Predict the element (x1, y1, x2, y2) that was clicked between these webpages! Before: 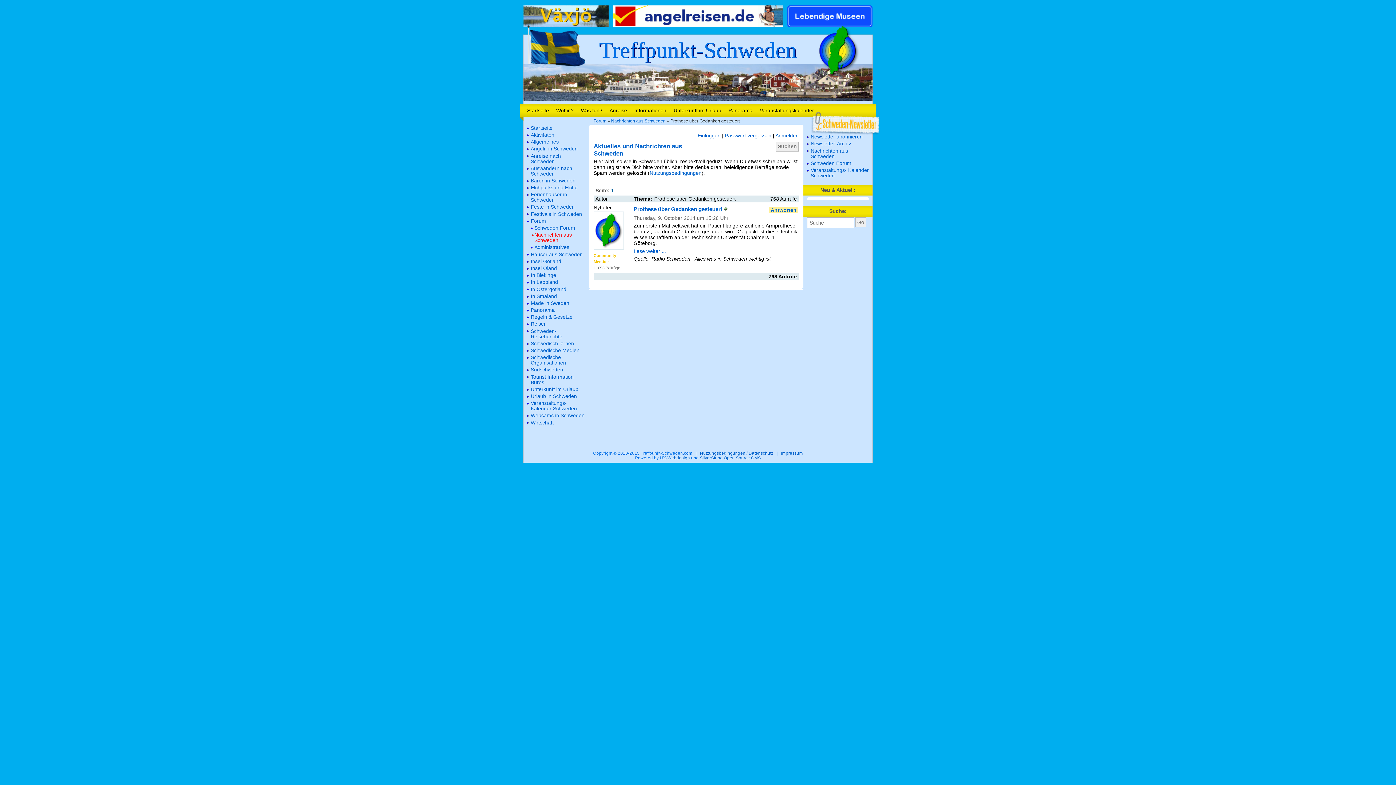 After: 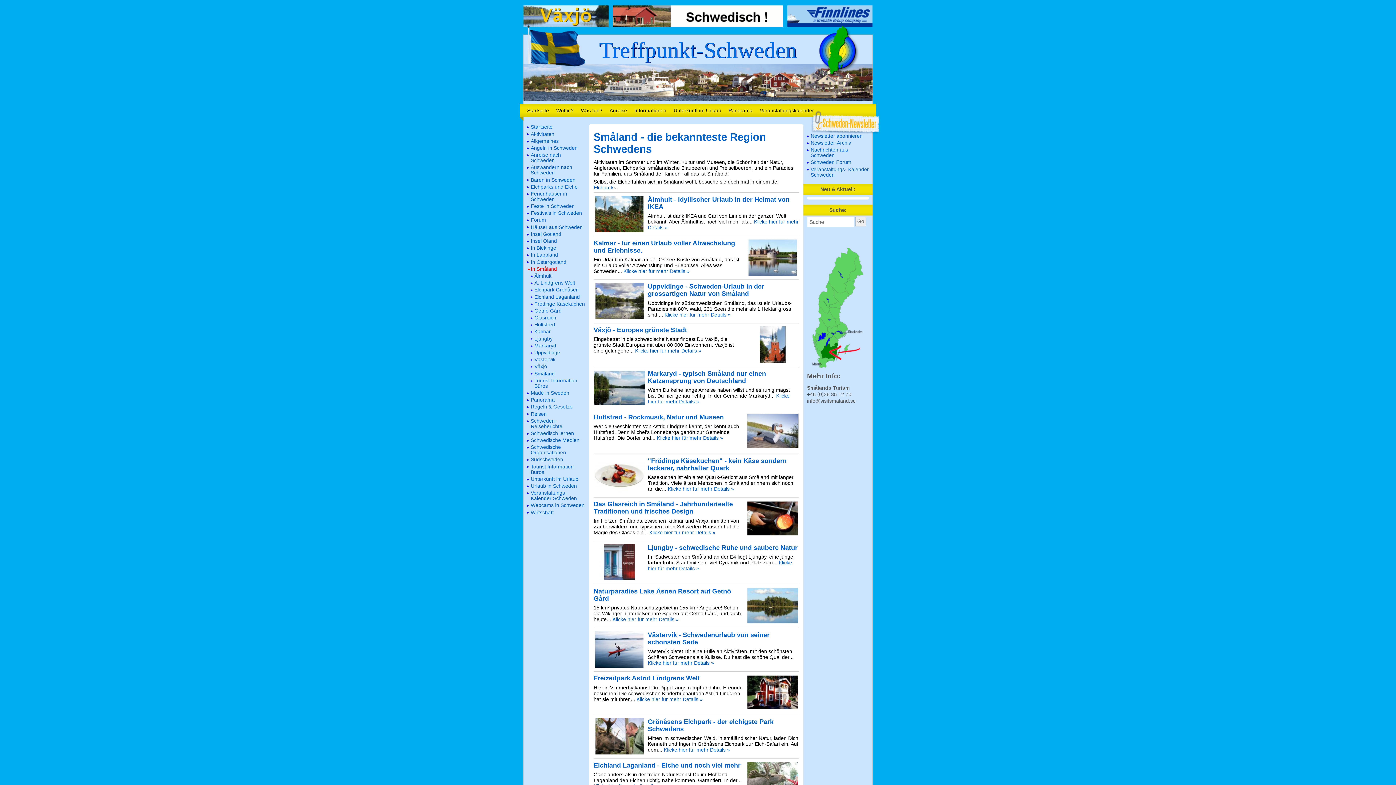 Action: bbox: (527, 293, 585, 300) label: In Småland